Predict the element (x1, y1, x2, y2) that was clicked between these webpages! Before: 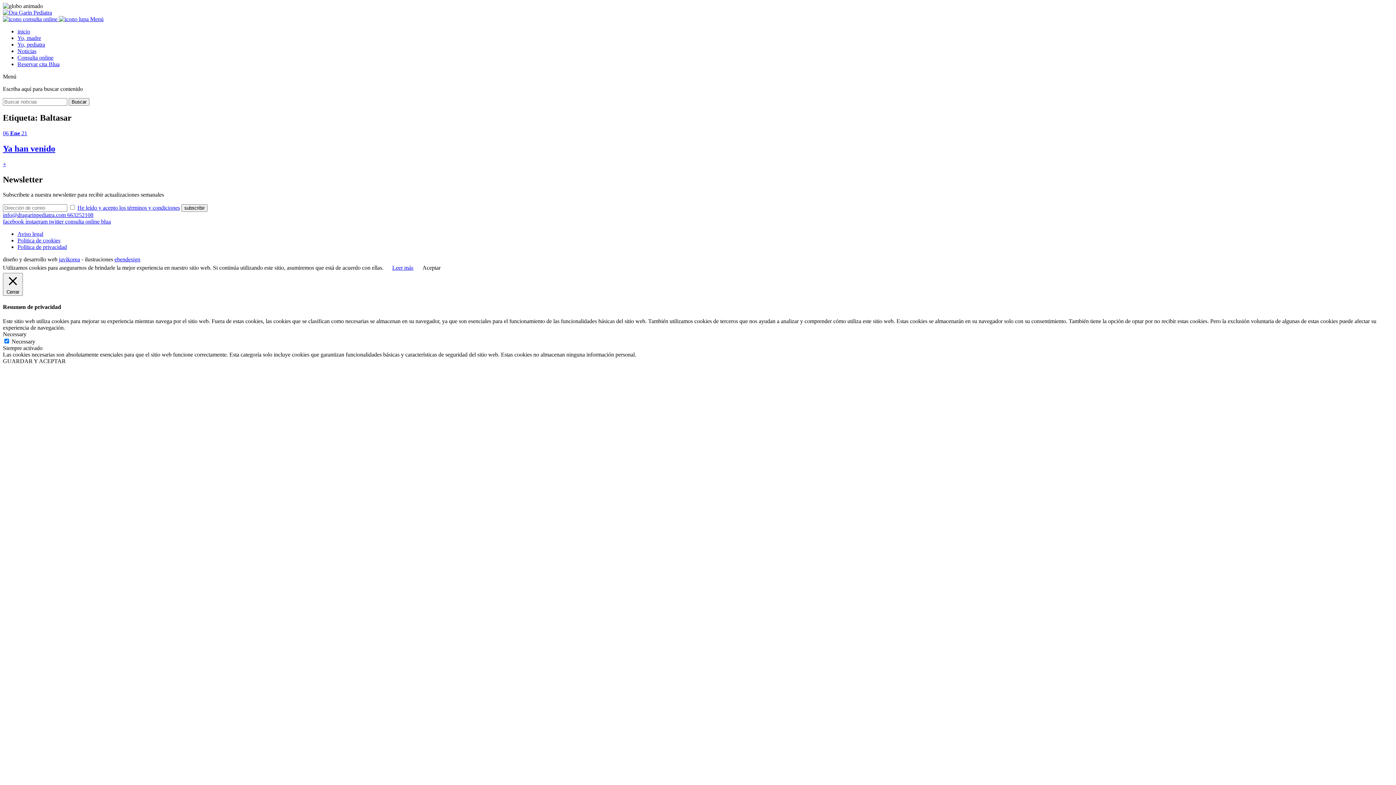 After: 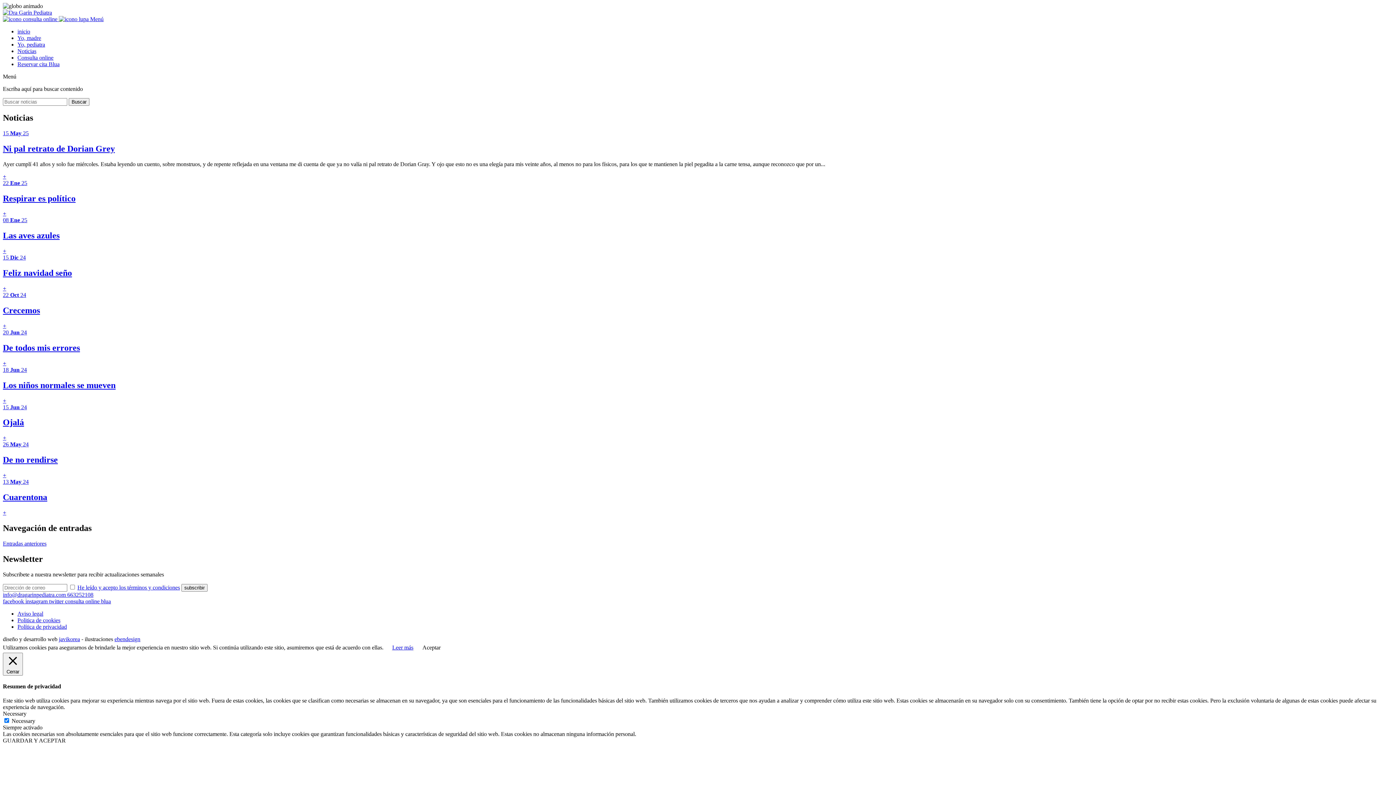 Action: bbox: (17, 48, 36, 54) label: Noticias